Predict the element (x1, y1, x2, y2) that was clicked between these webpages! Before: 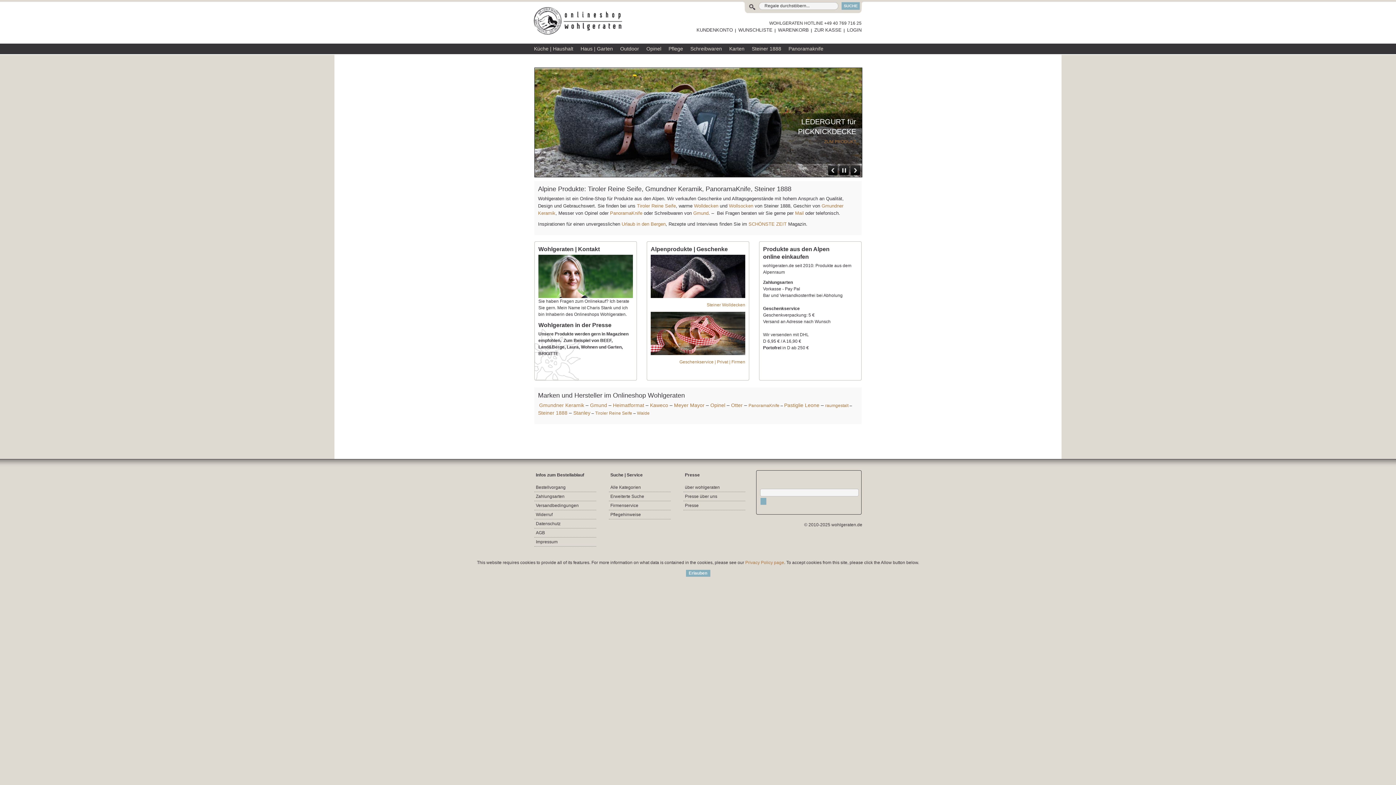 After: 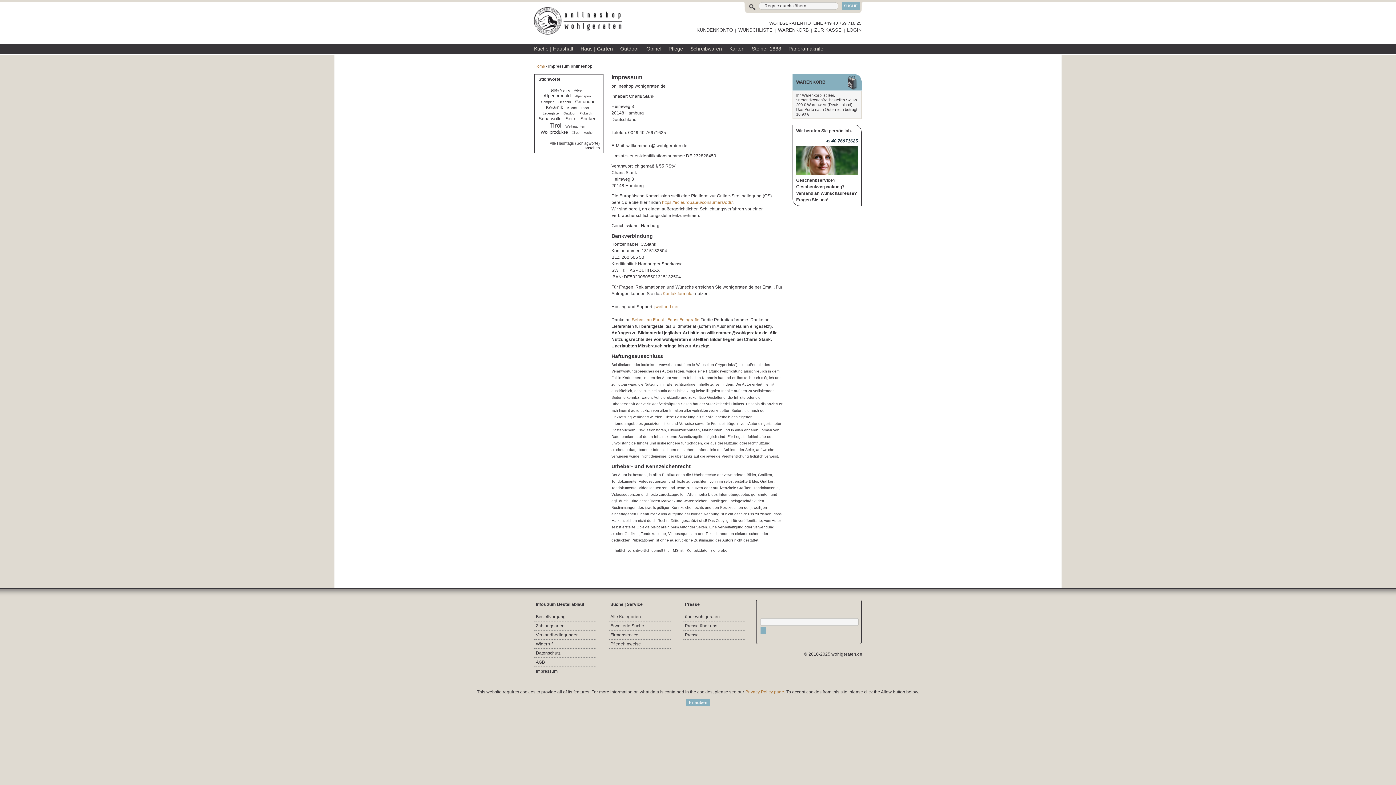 Action: label: Impressum bbox: (536, 539, 557, 544)